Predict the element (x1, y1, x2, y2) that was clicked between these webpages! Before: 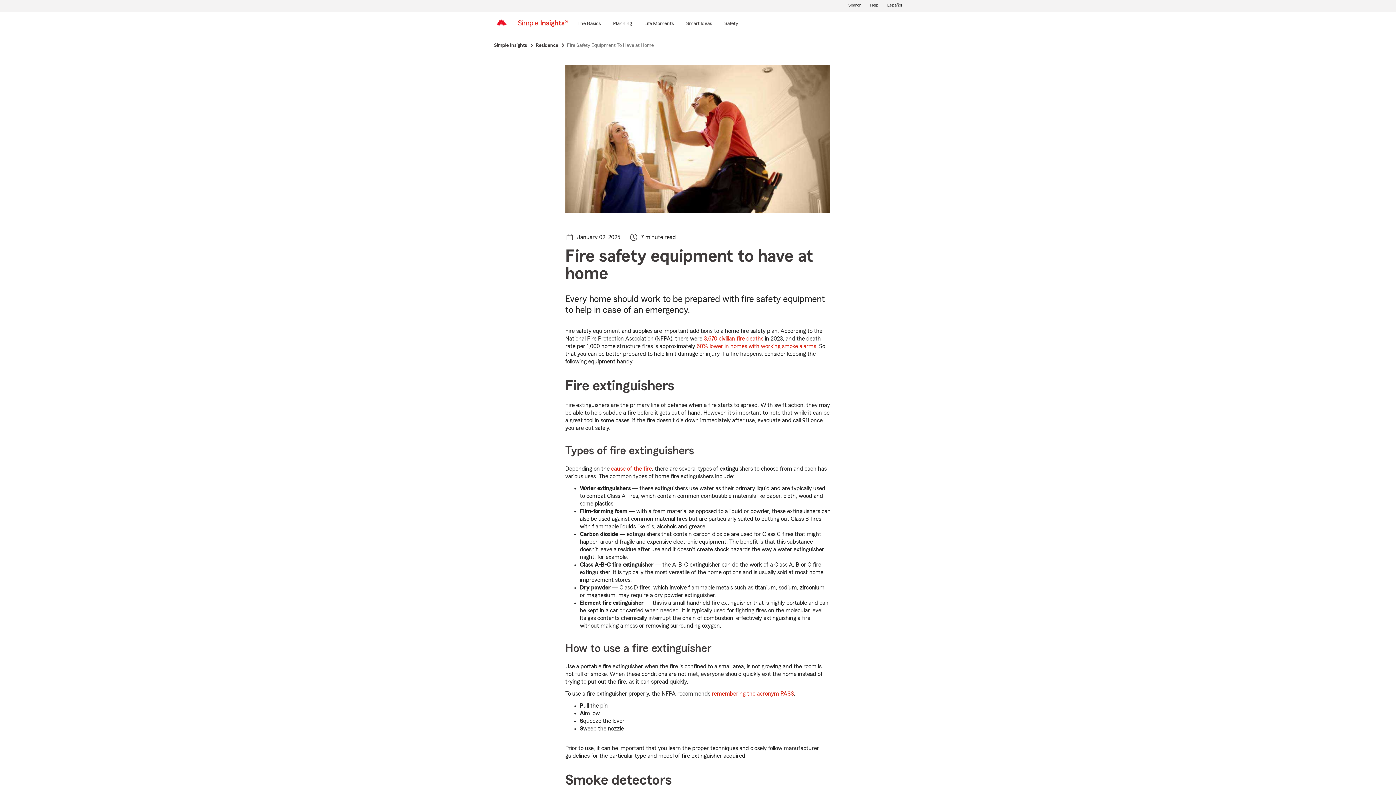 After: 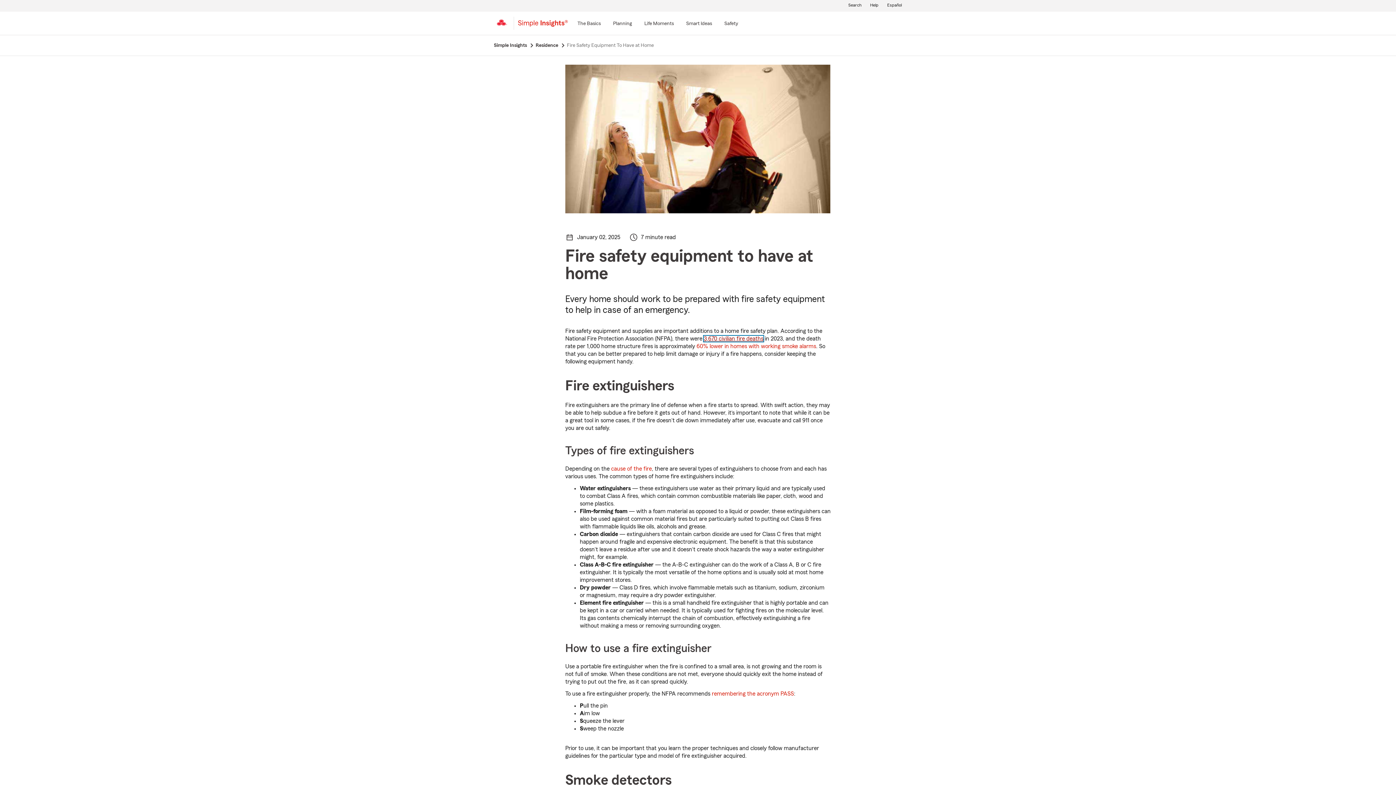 Action: label: 3,670 civilian fire deaths bbox: (704, 336, 763, 341)